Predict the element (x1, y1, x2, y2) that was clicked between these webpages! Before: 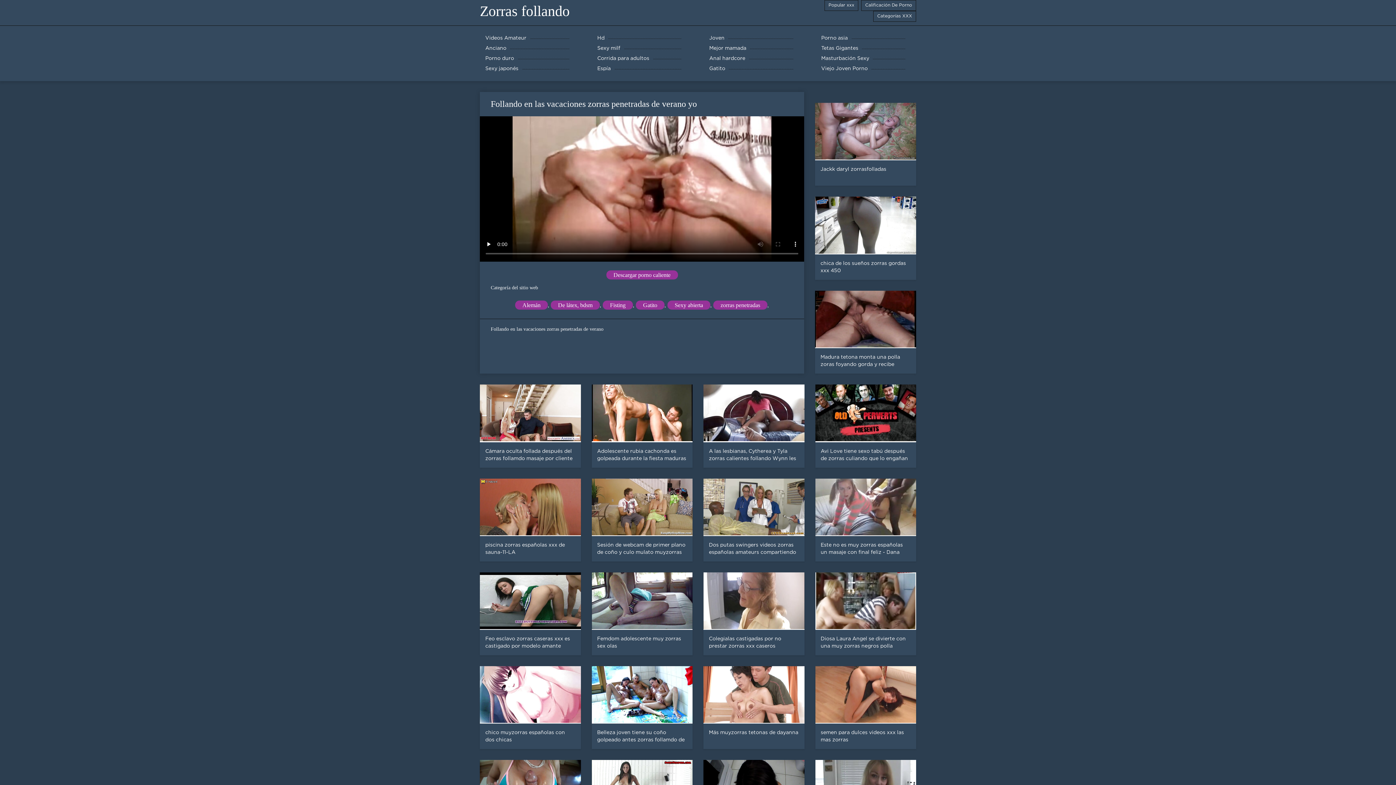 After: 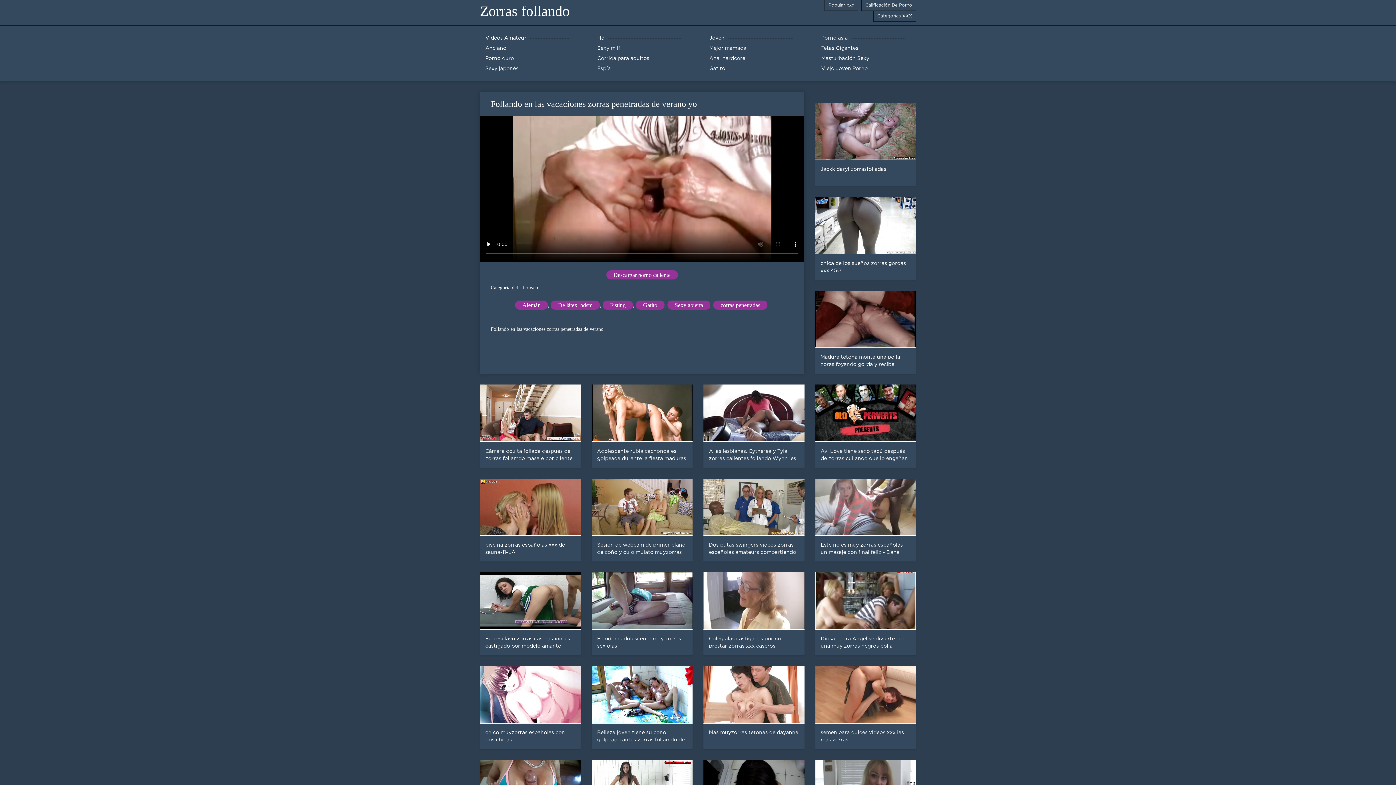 Action: label: Descargar porno caliente bbox: (606, 270, 678, 279)